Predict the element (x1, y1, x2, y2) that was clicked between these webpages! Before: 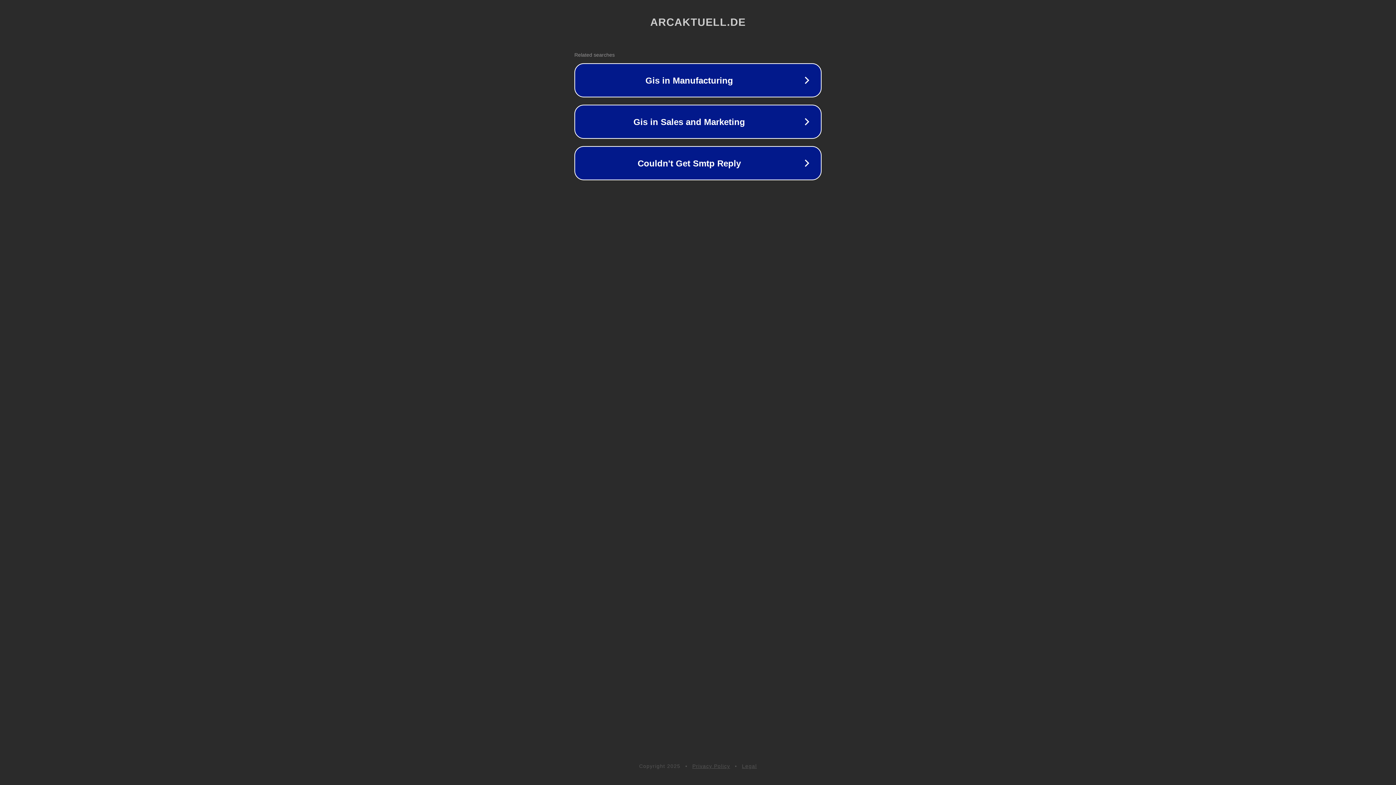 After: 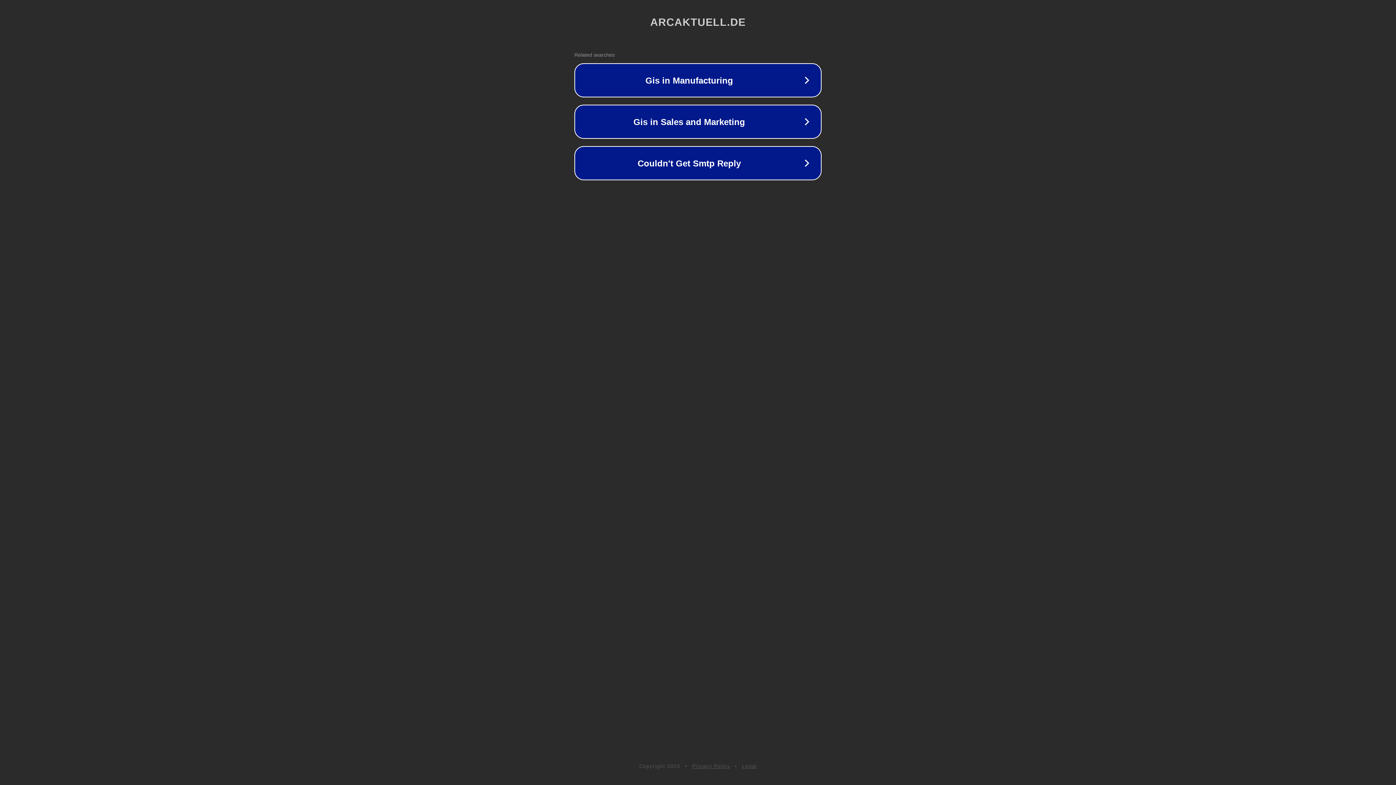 Action: label: Legal bbox: (742, 763, 757, 769)